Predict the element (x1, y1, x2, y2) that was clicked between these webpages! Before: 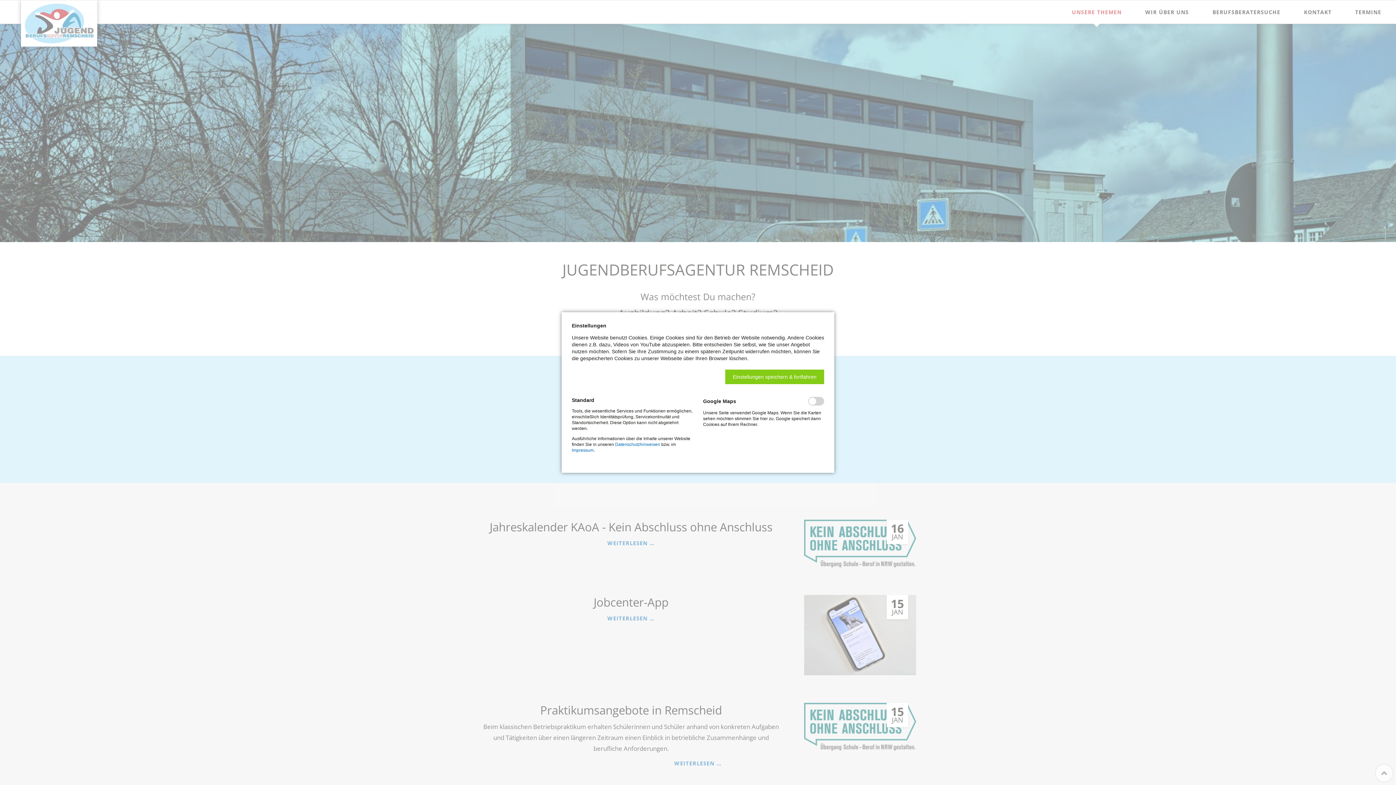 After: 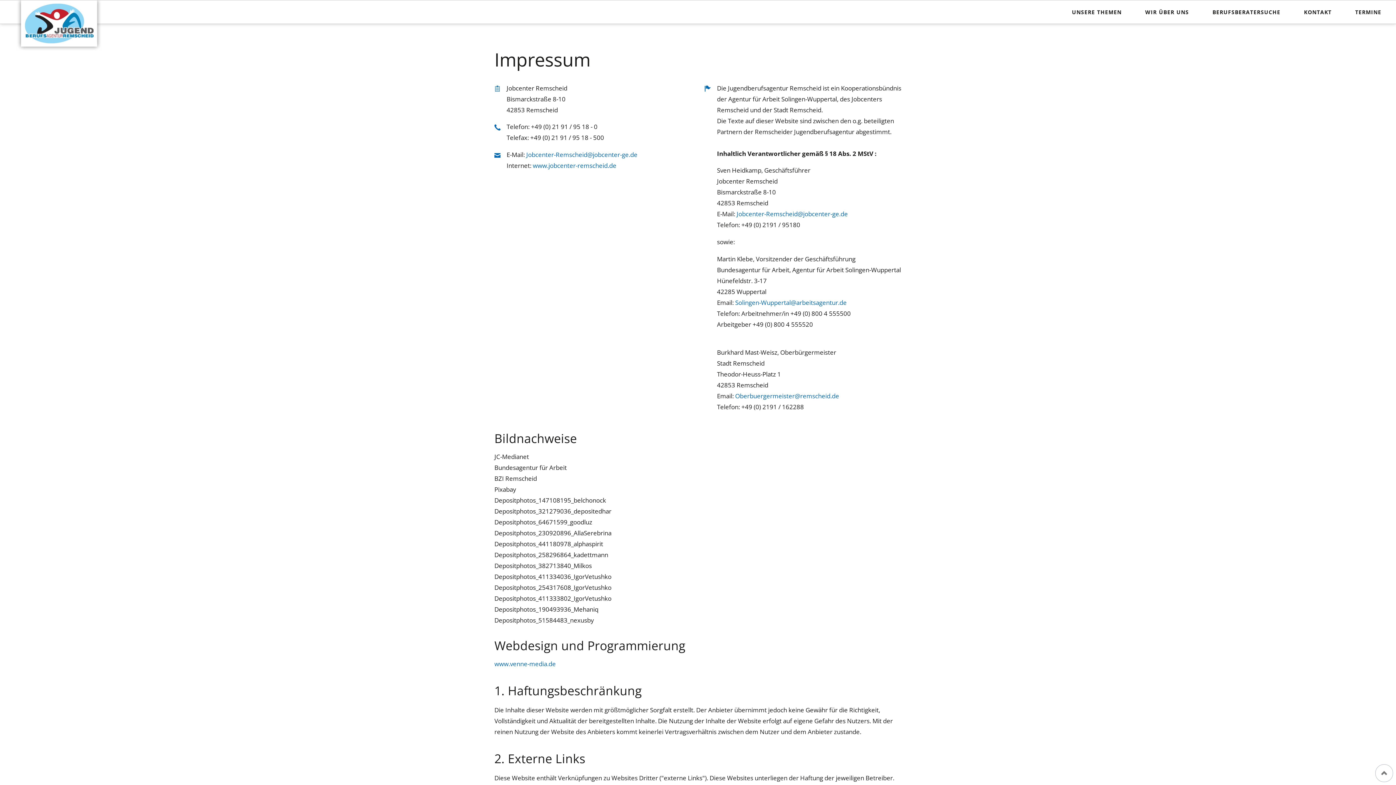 Action: bbox: (572, 447, 593, 453) label: Impressum